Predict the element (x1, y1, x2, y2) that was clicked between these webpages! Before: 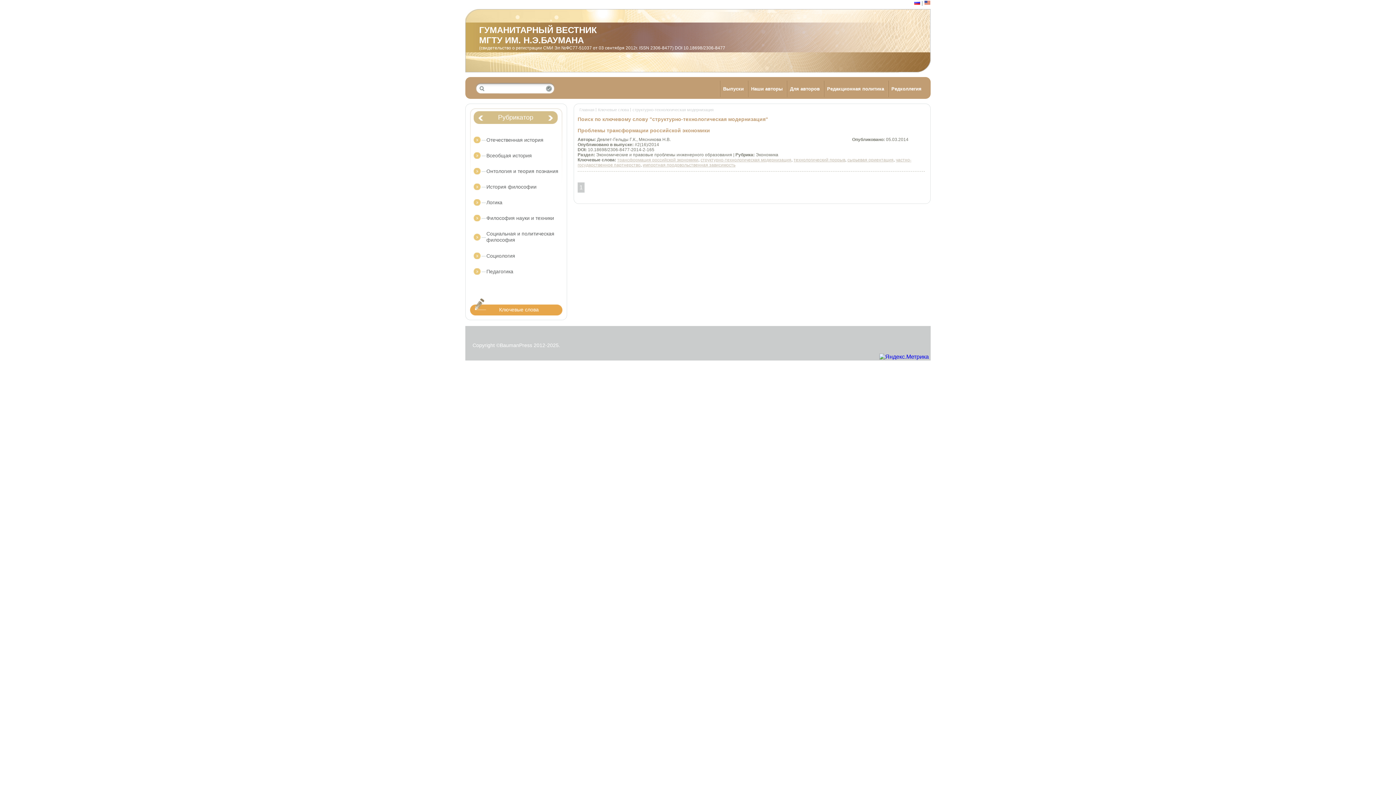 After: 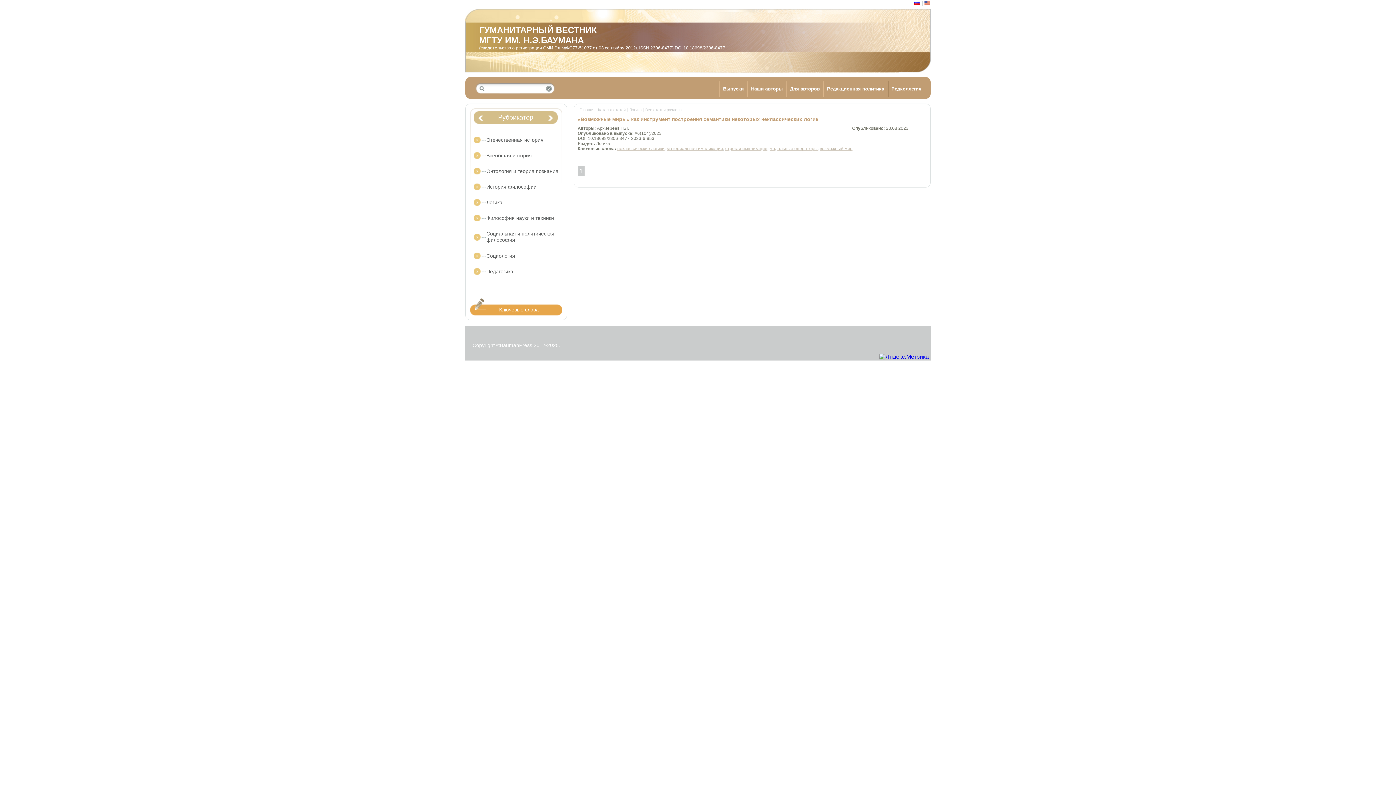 Action: label: Логика bbox: (486, 199, 502, 205)